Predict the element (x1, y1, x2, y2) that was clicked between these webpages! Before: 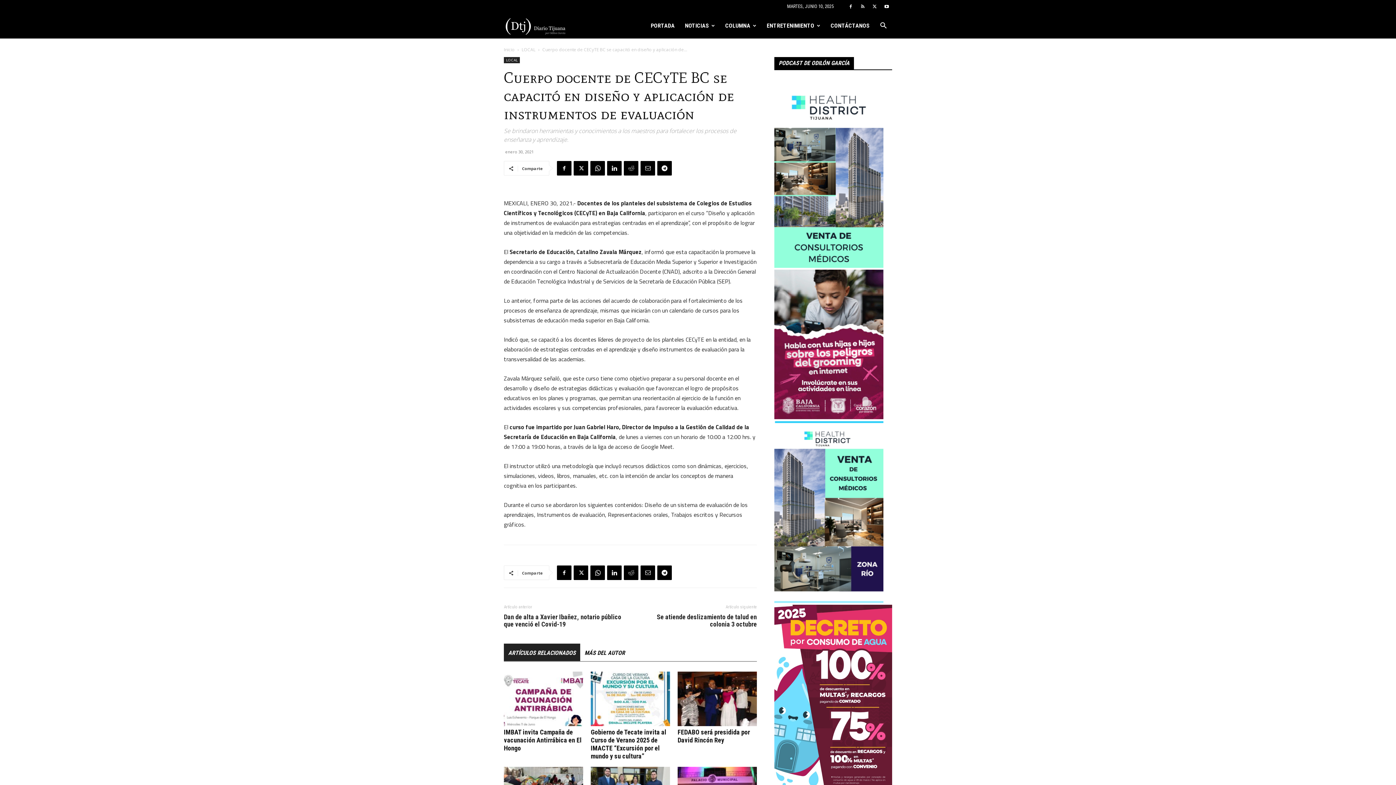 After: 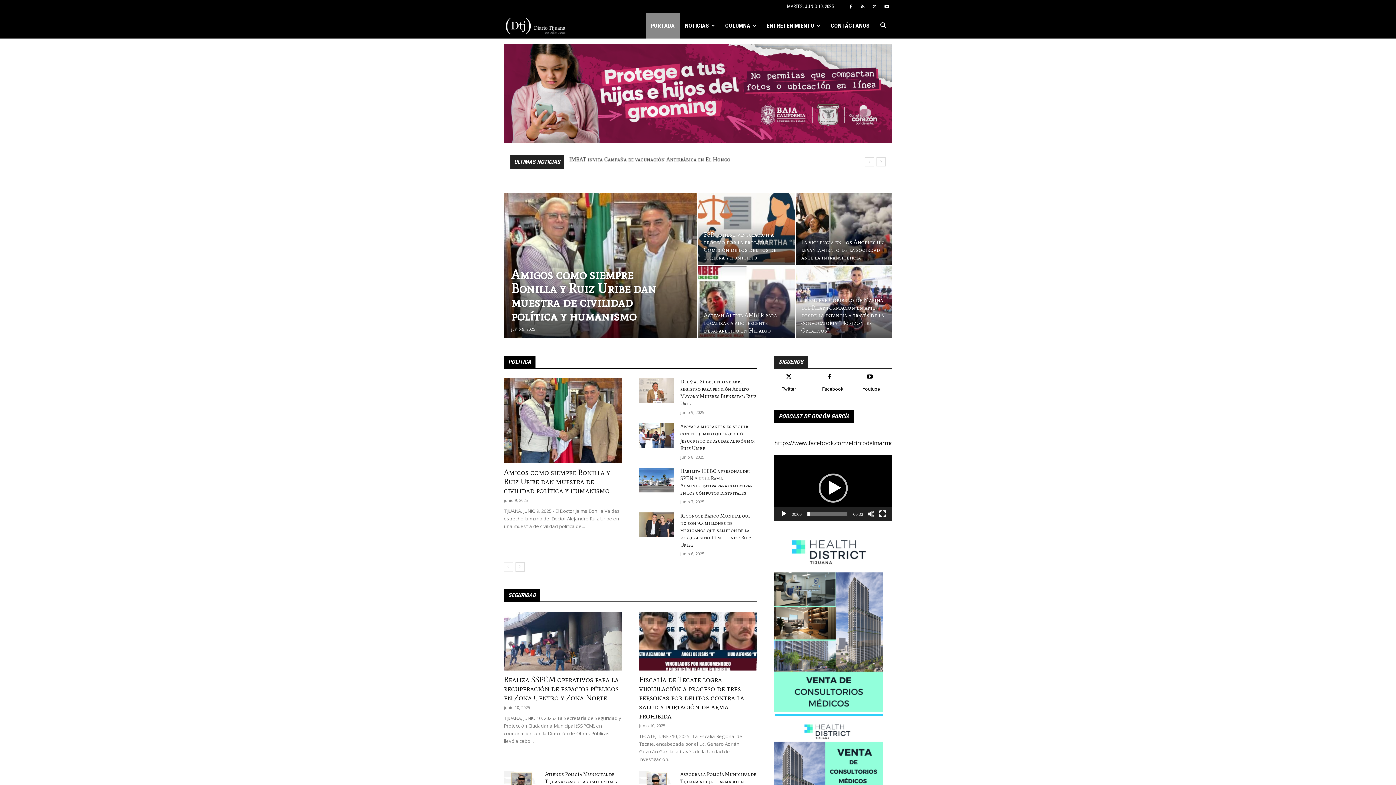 Action: bbox: (504, 46, 514, 52) label: Inicio